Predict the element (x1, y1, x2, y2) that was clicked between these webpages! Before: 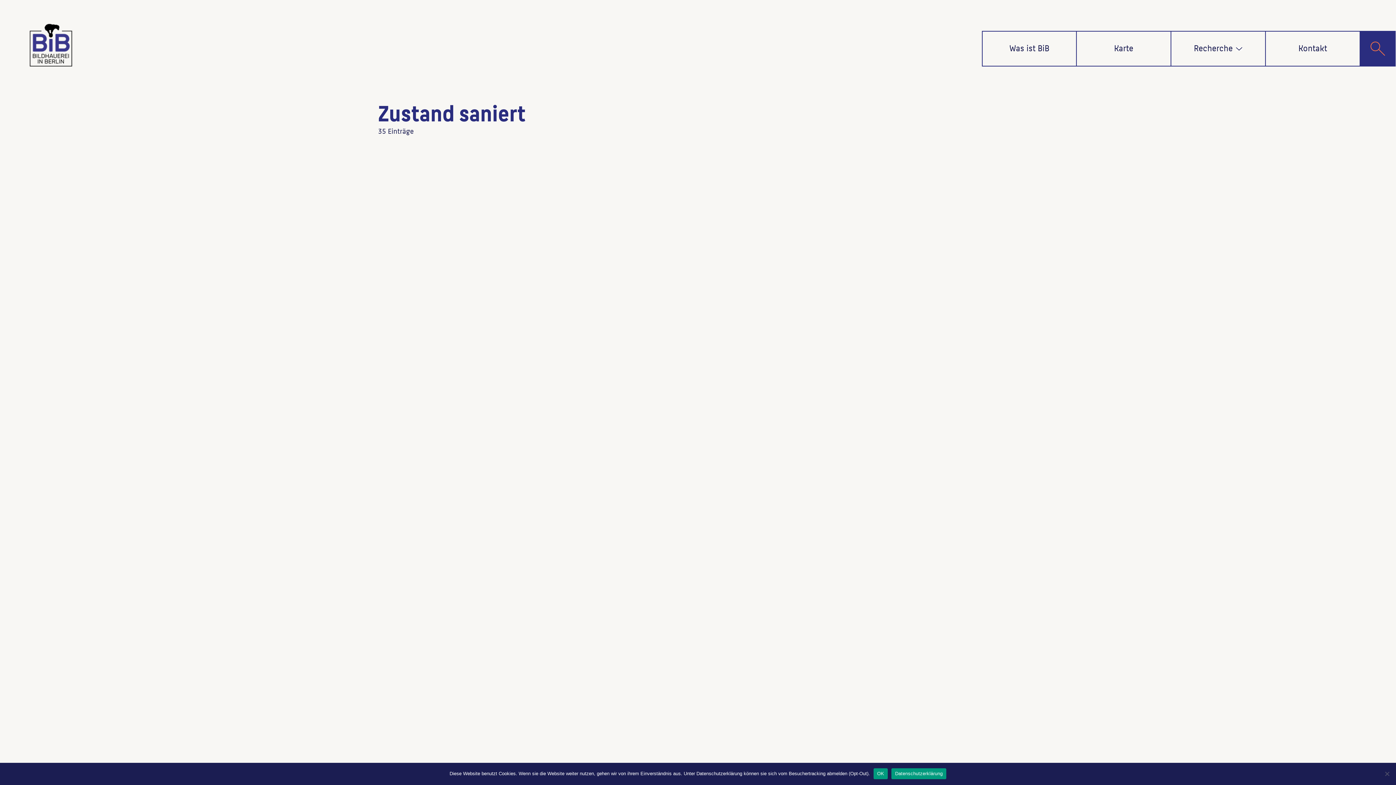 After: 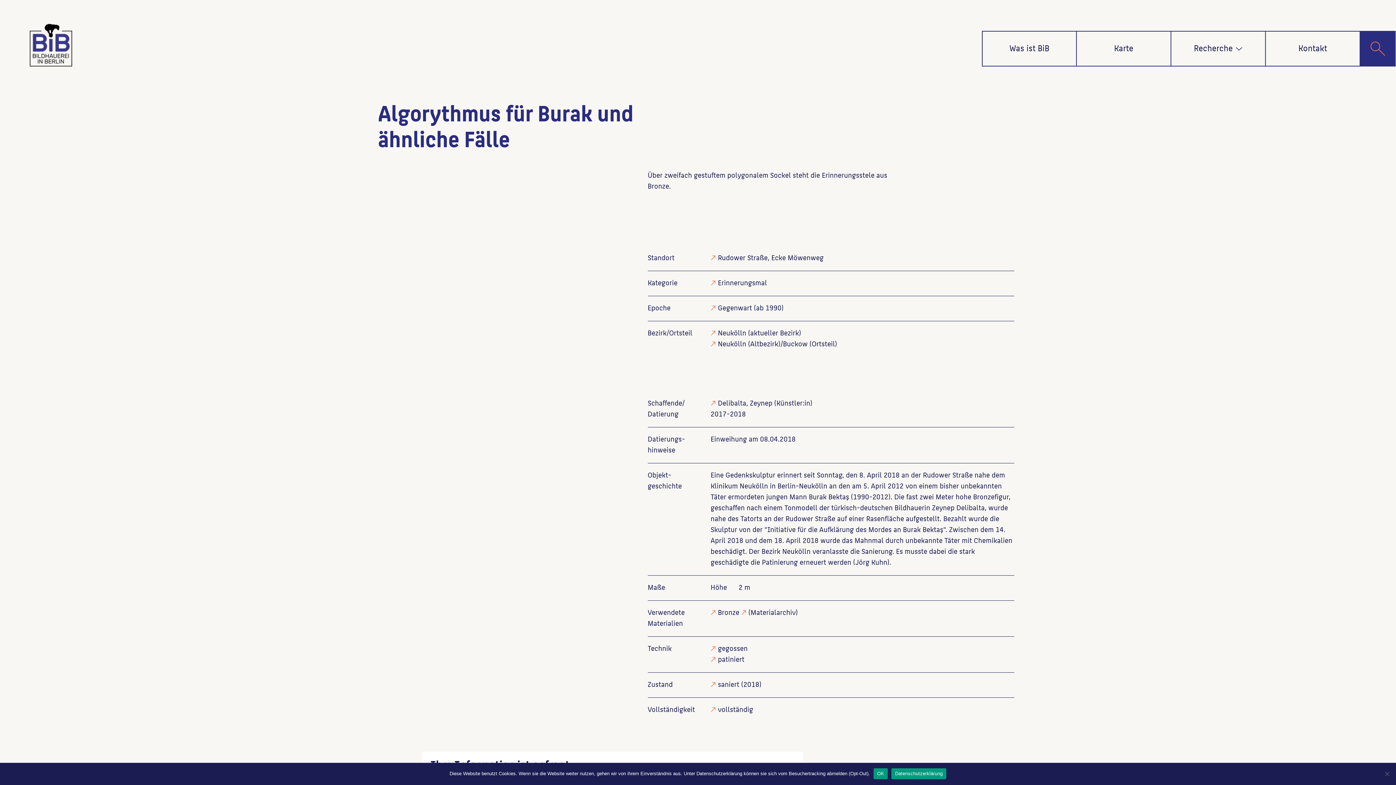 Action: bbox: (372, 213, 510, 351)